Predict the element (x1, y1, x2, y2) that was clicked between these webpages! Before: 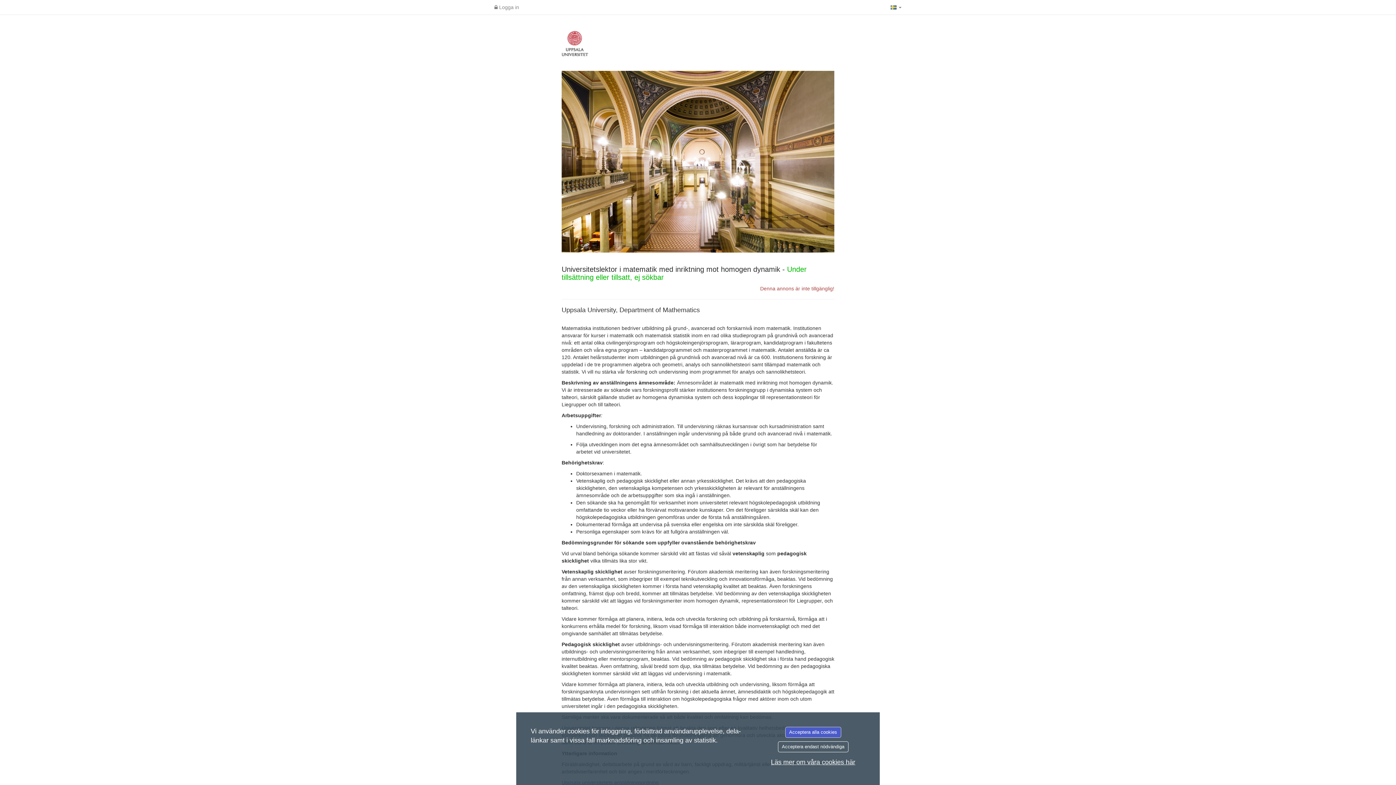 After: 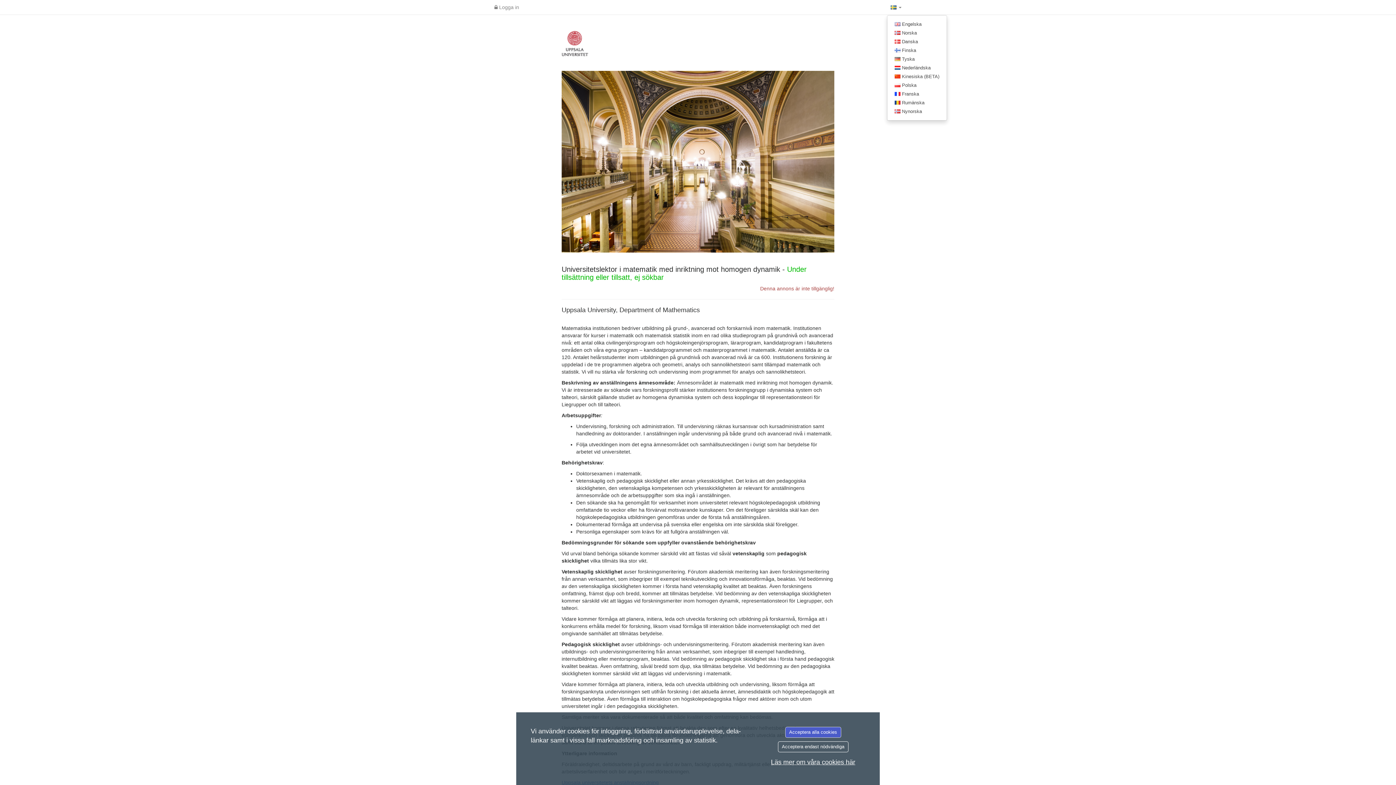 Action: label:   bbox: (887, 0, 905, 14)